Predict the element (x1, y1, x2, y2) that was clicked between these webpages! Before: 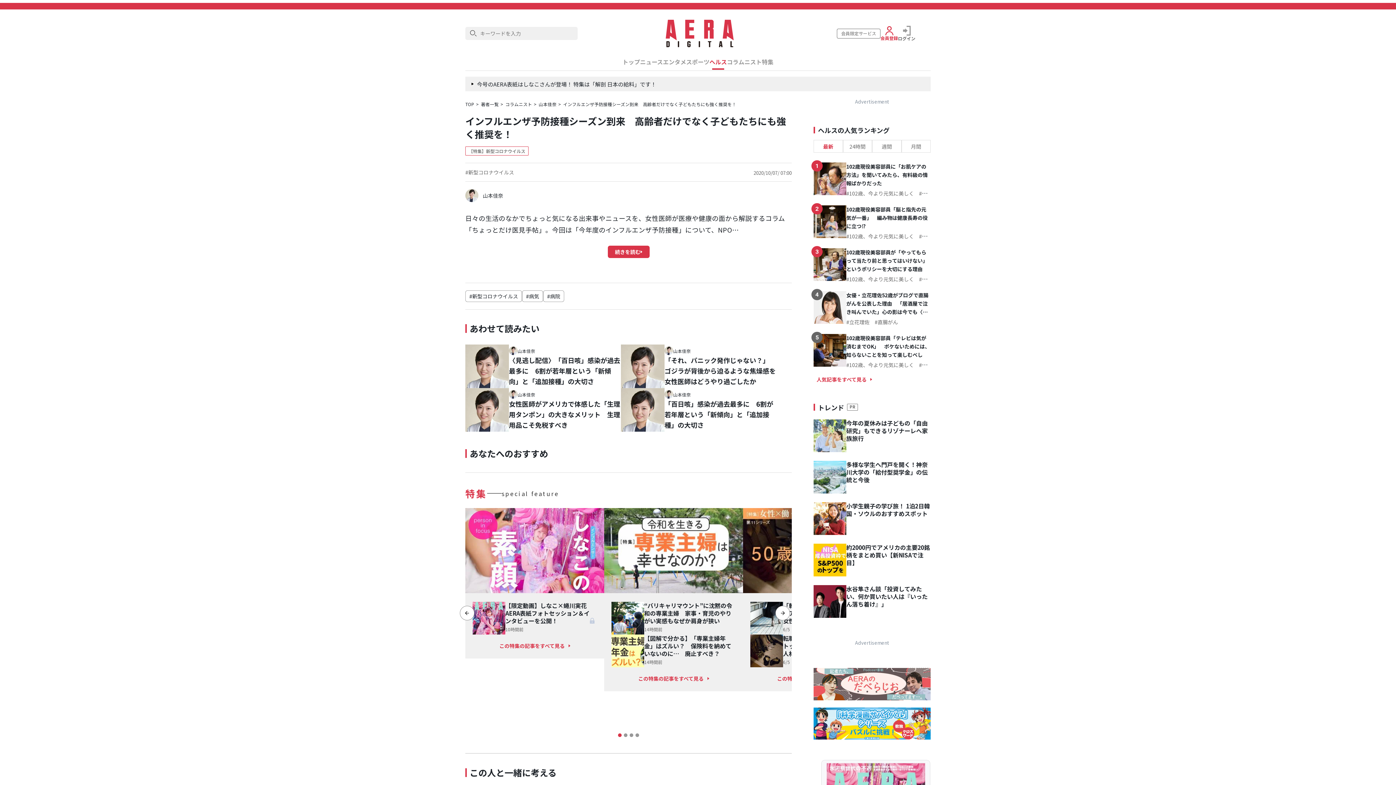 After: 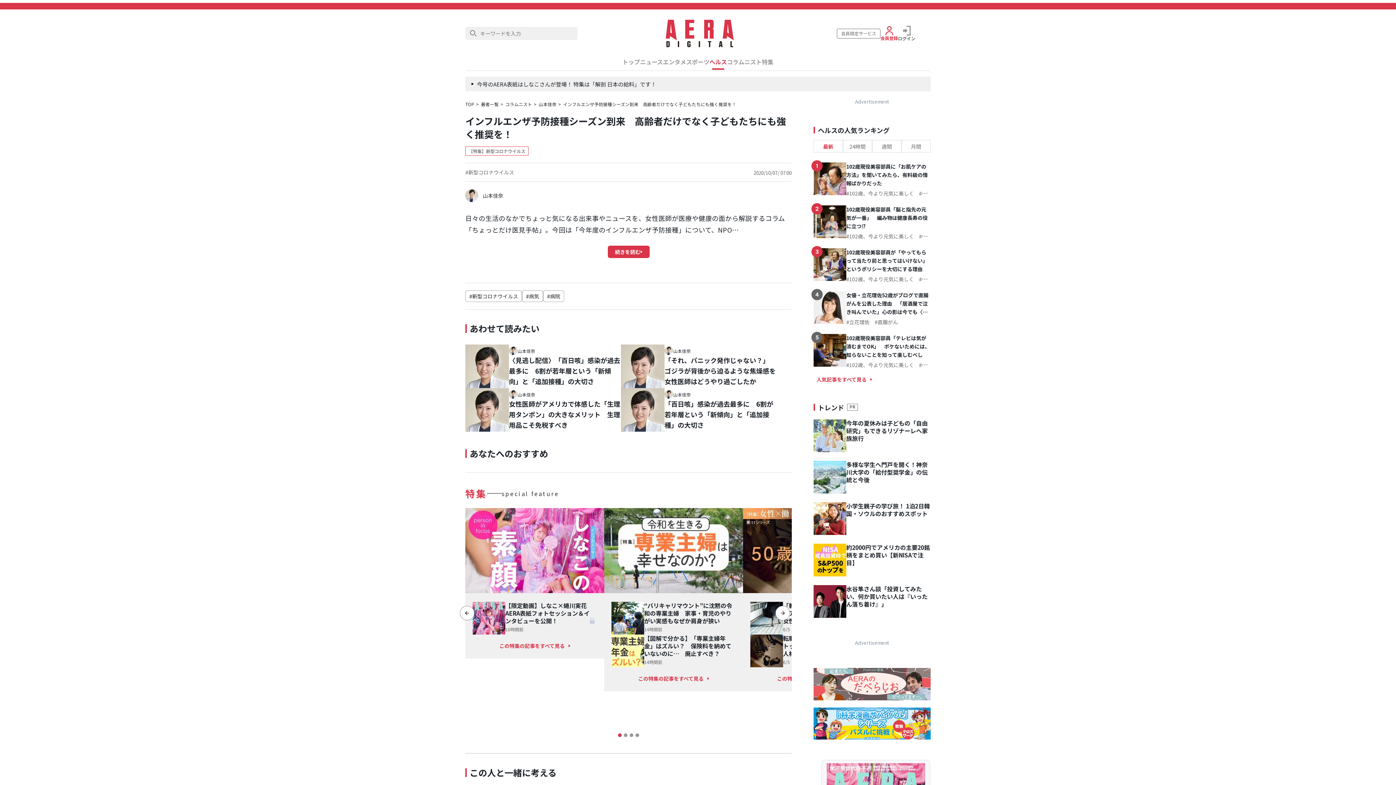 Action: bbox: (470, 26, 476, 40) label: 検索